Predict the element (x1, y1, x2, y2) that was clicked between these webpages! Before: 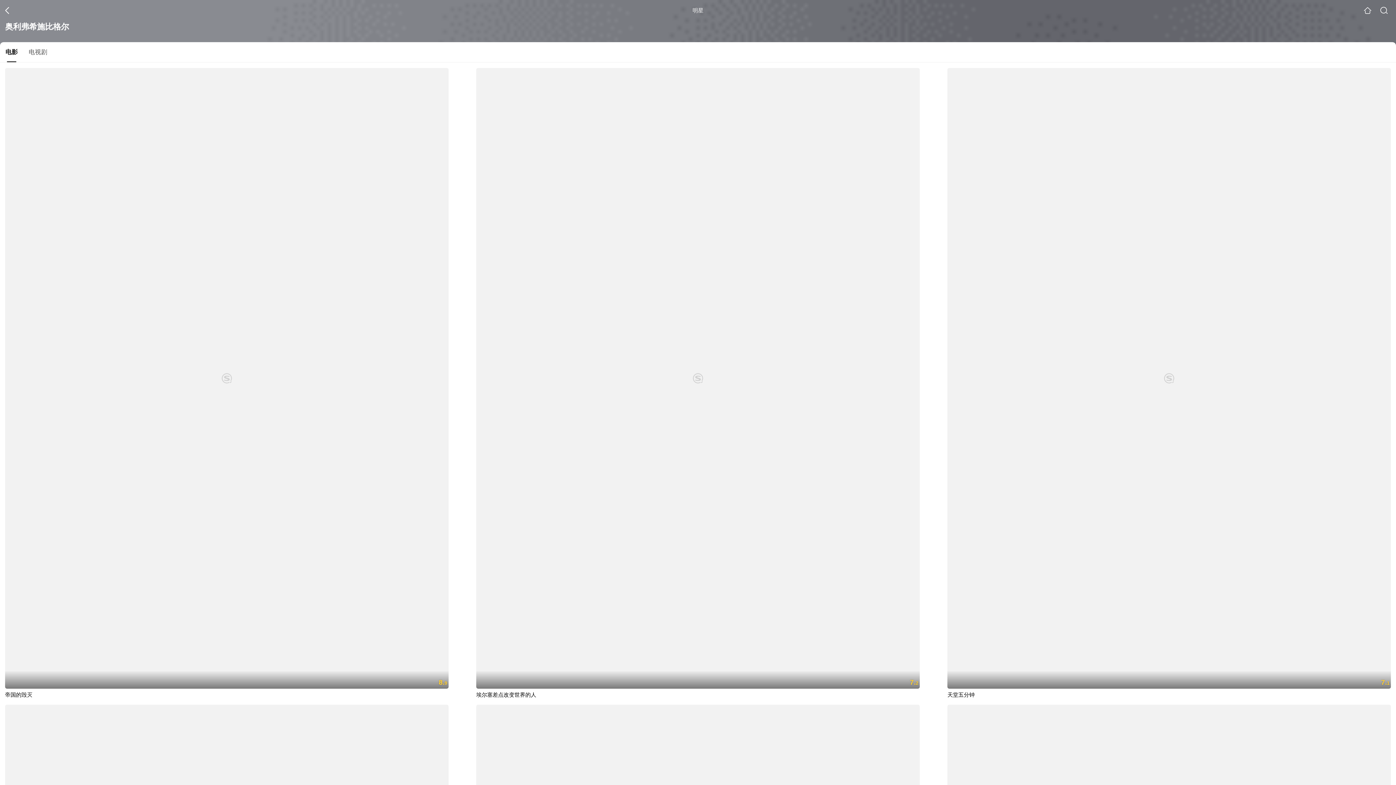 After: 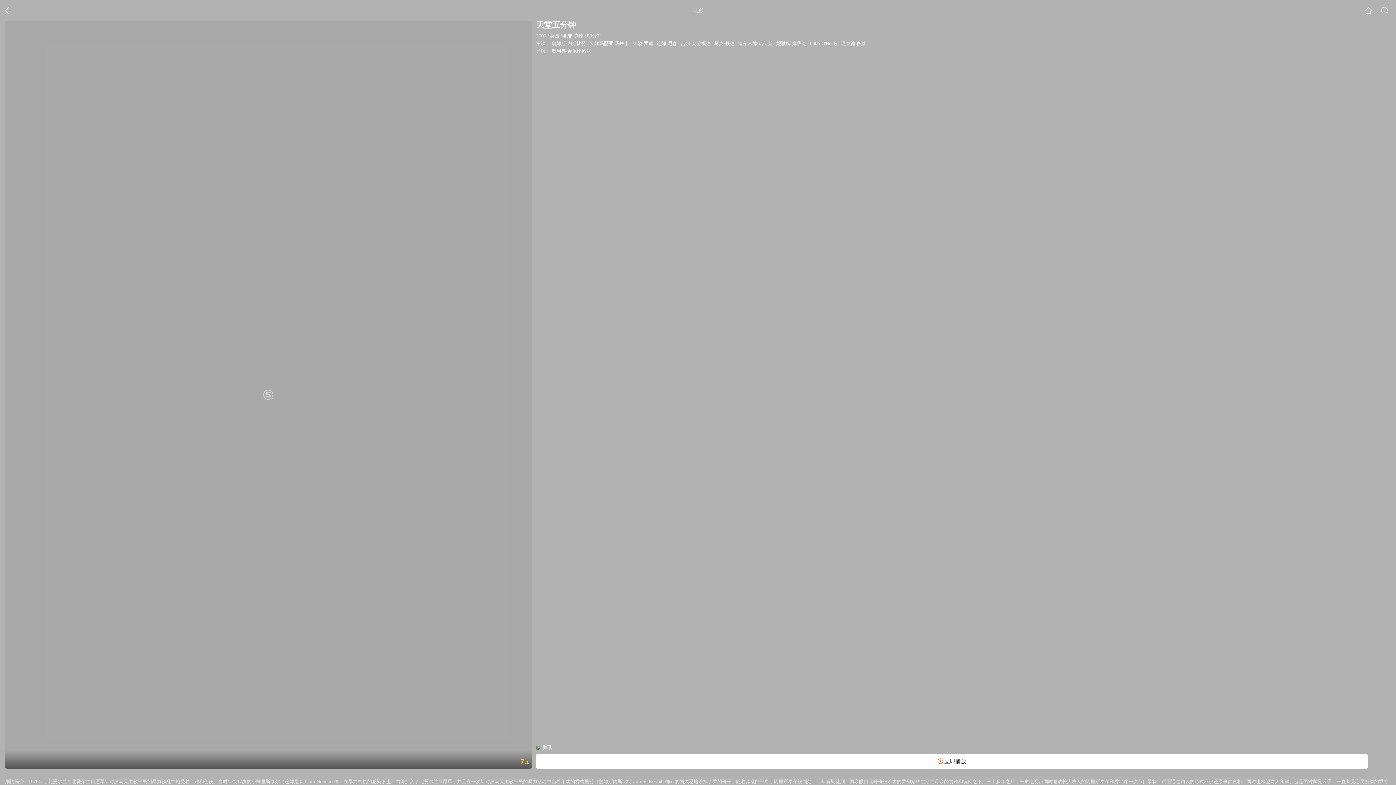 Action: bbox: (947, 68, 1391, 698) label: 7.1

天堂五分钟